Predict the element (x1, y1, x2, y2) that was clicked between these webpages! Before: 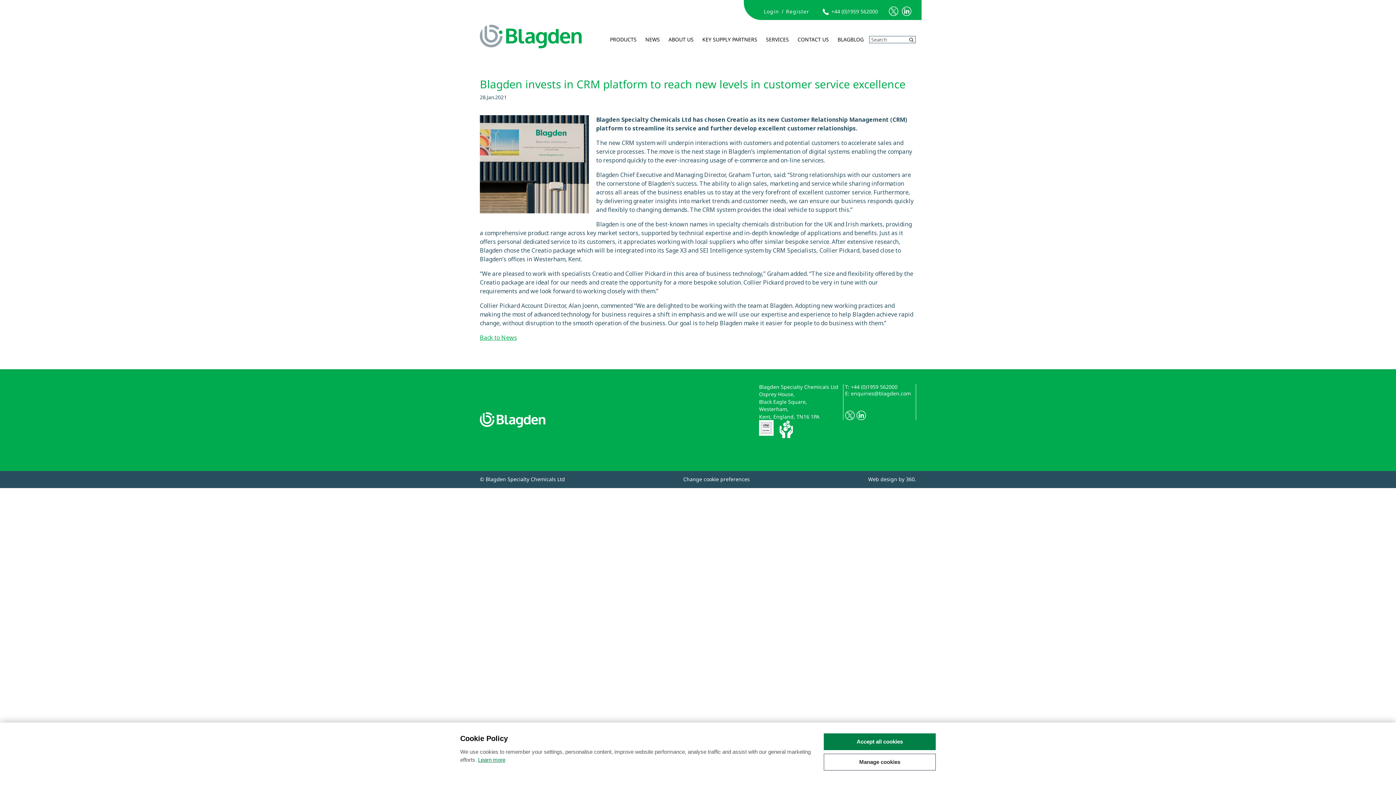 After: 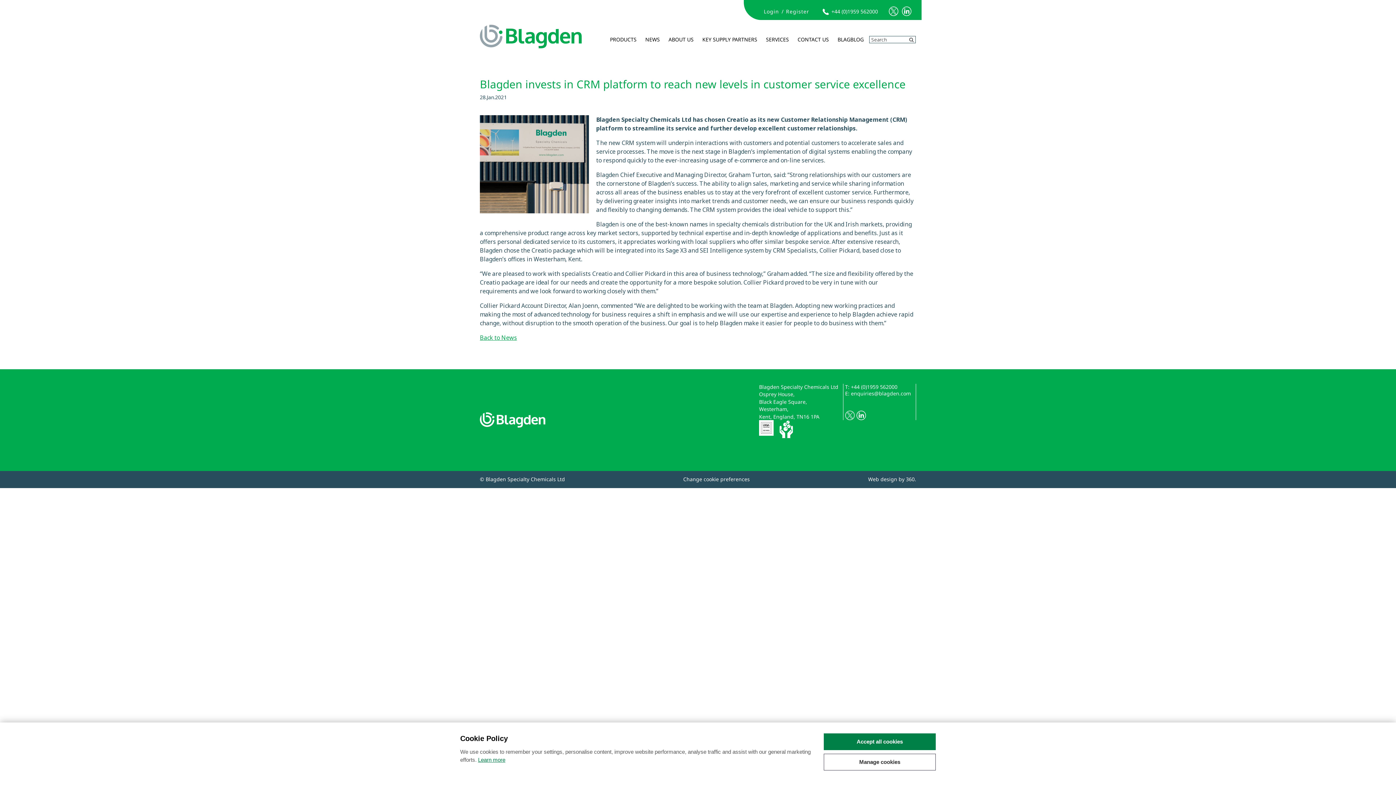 Action: bbox: (845, 410, 856, 420)